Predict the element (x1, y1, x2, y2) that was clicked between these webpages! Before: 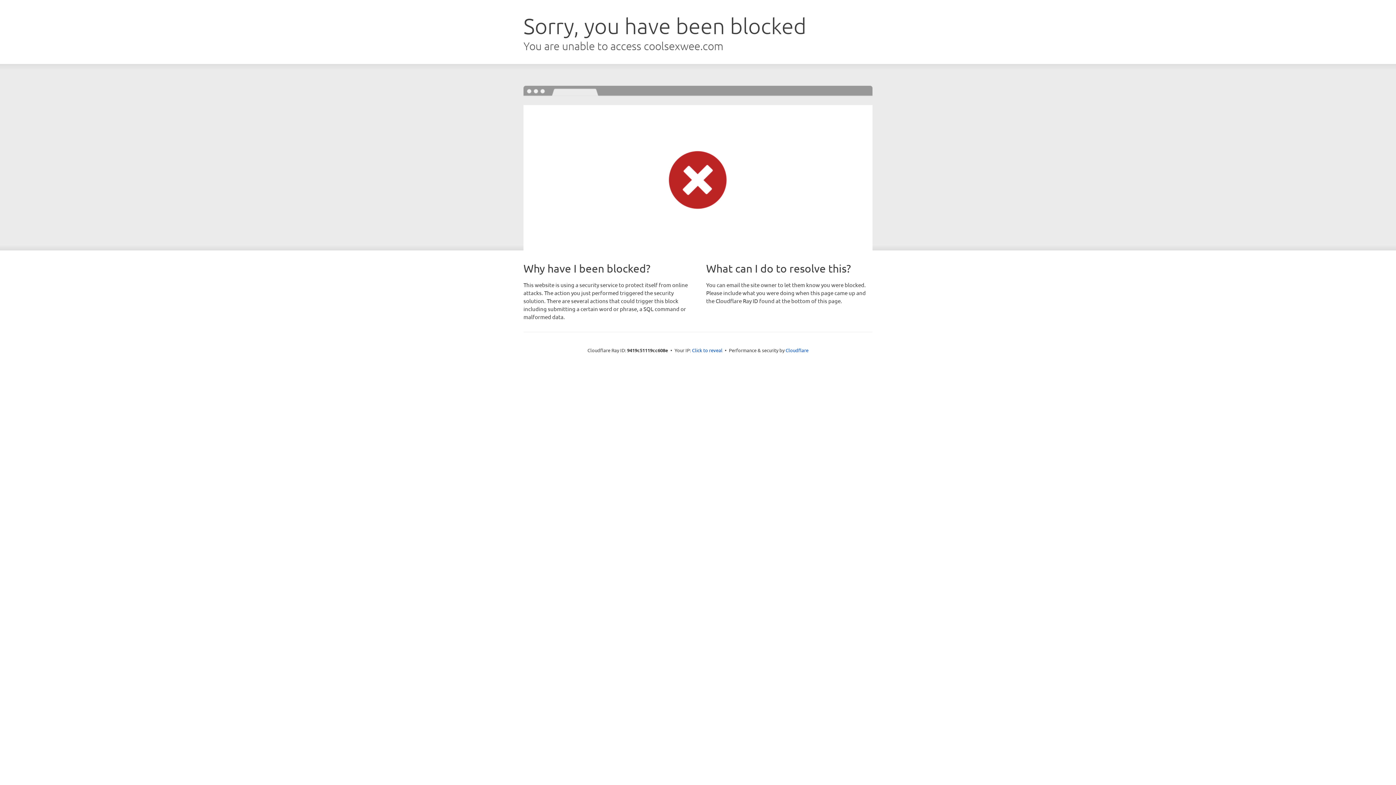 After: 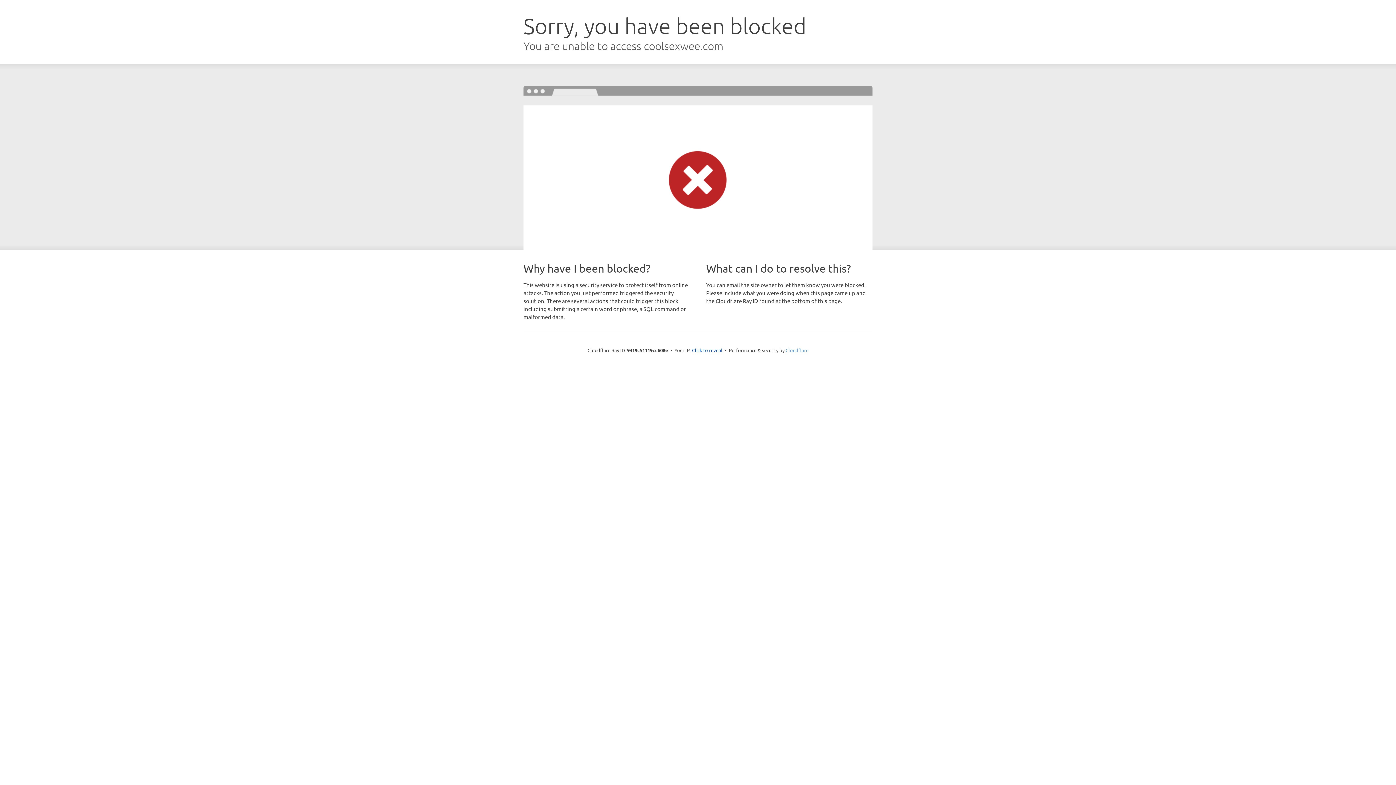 Action: bbox: (785, 347, 808, 353) label: Cloudflare